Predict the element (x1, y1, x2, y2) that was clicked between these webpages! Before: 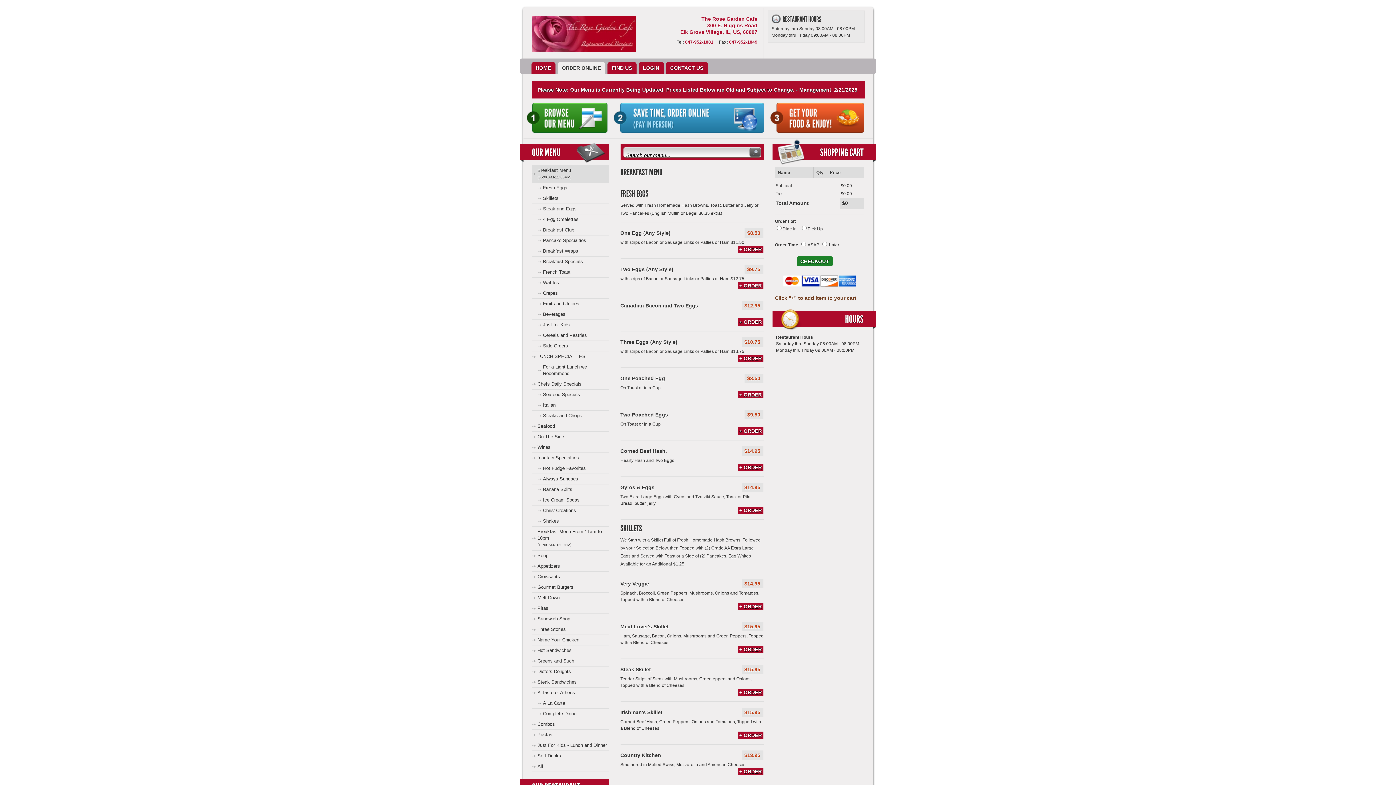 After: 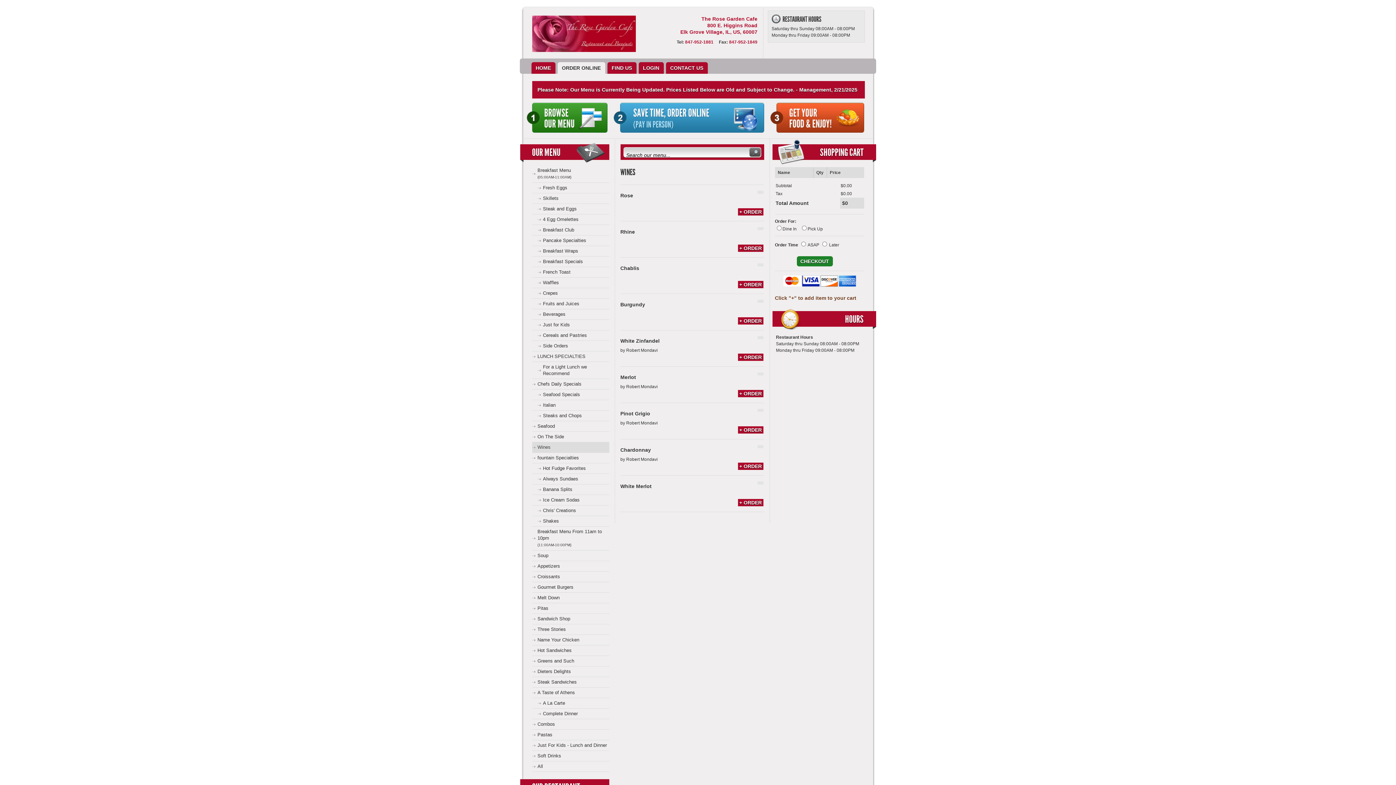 Action: bbox: (532, 442, 609, 452) label: Wines